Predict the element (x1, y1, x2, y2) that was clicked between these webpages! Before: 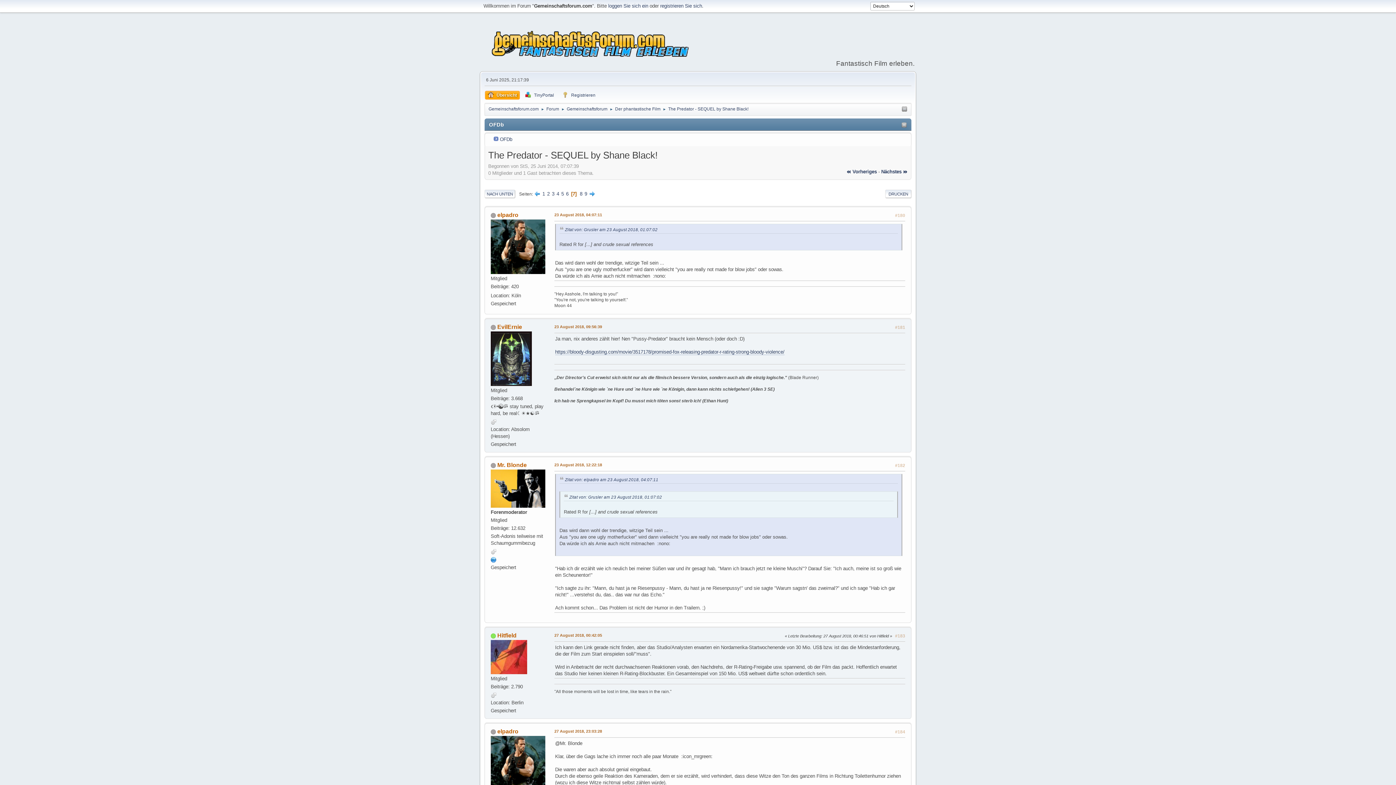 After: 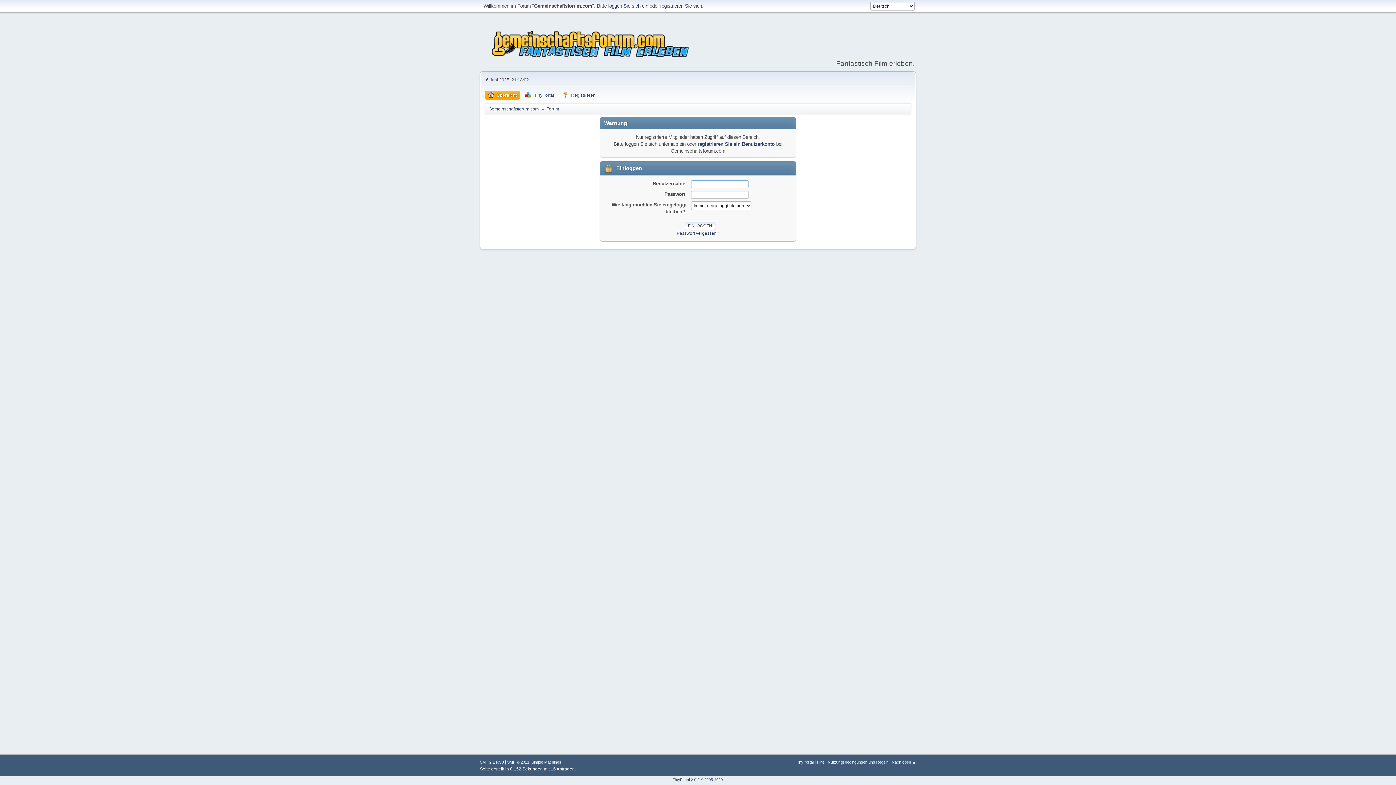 Action: bbox: (490, 355, 532, 361)